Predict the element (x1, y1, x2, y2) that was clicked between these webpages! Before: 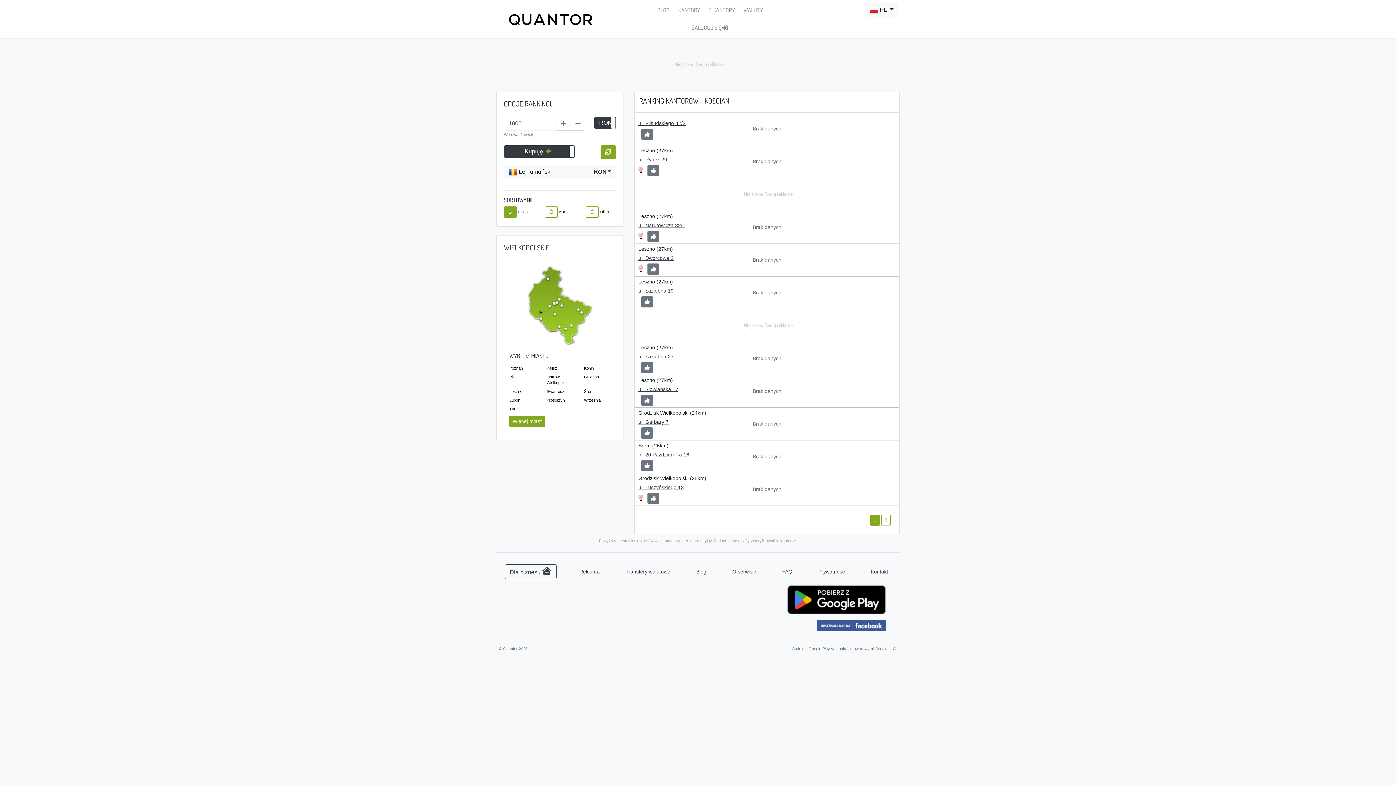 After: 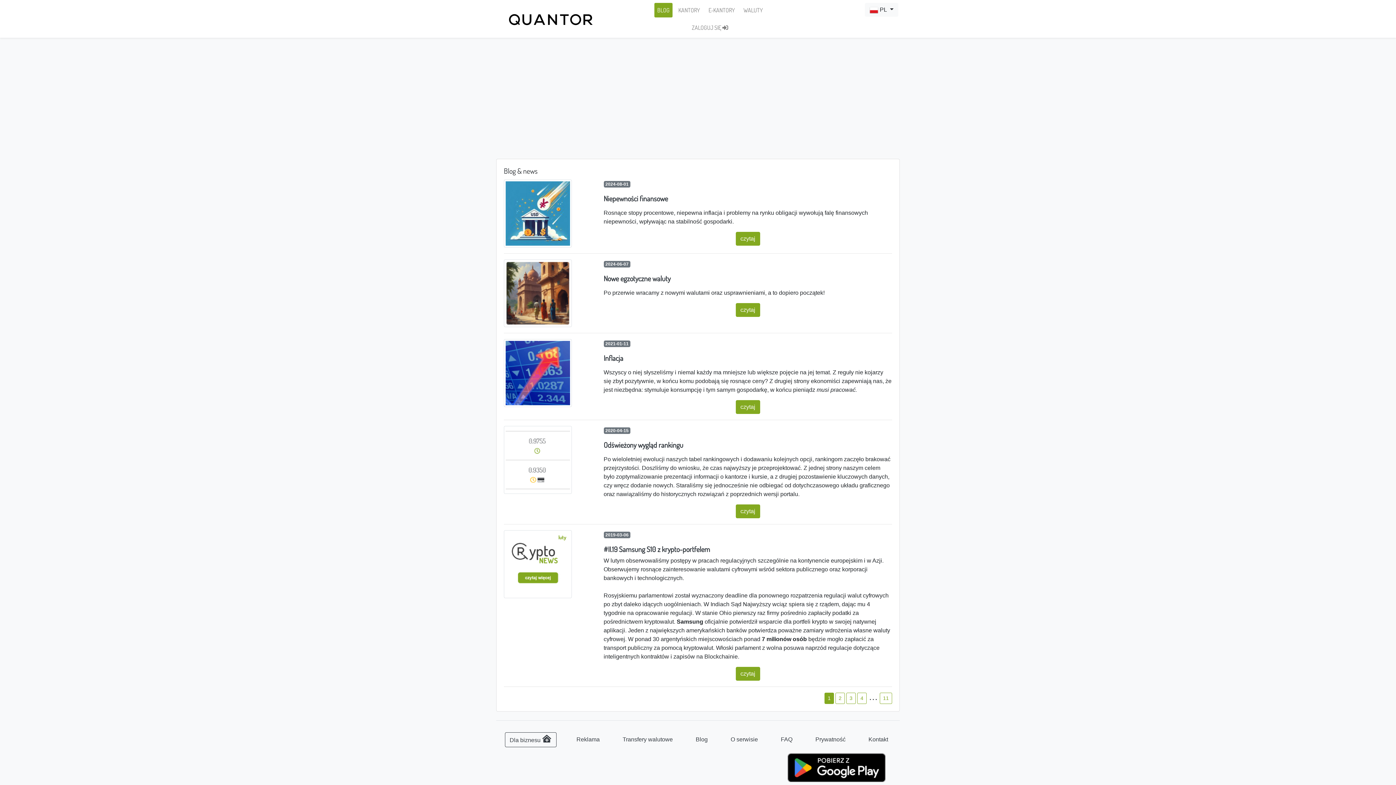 Action: bbox: (696, 569, 706, 574) label: Blog